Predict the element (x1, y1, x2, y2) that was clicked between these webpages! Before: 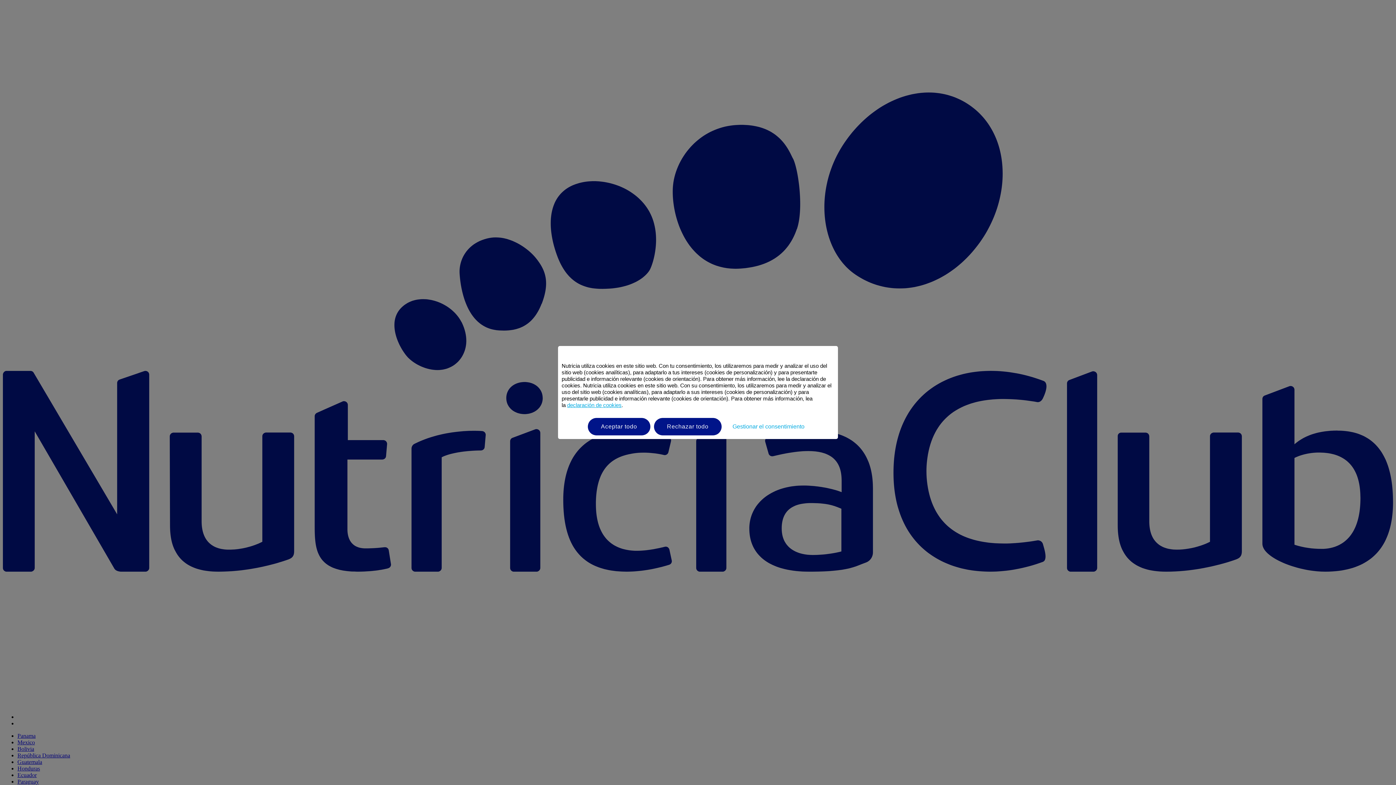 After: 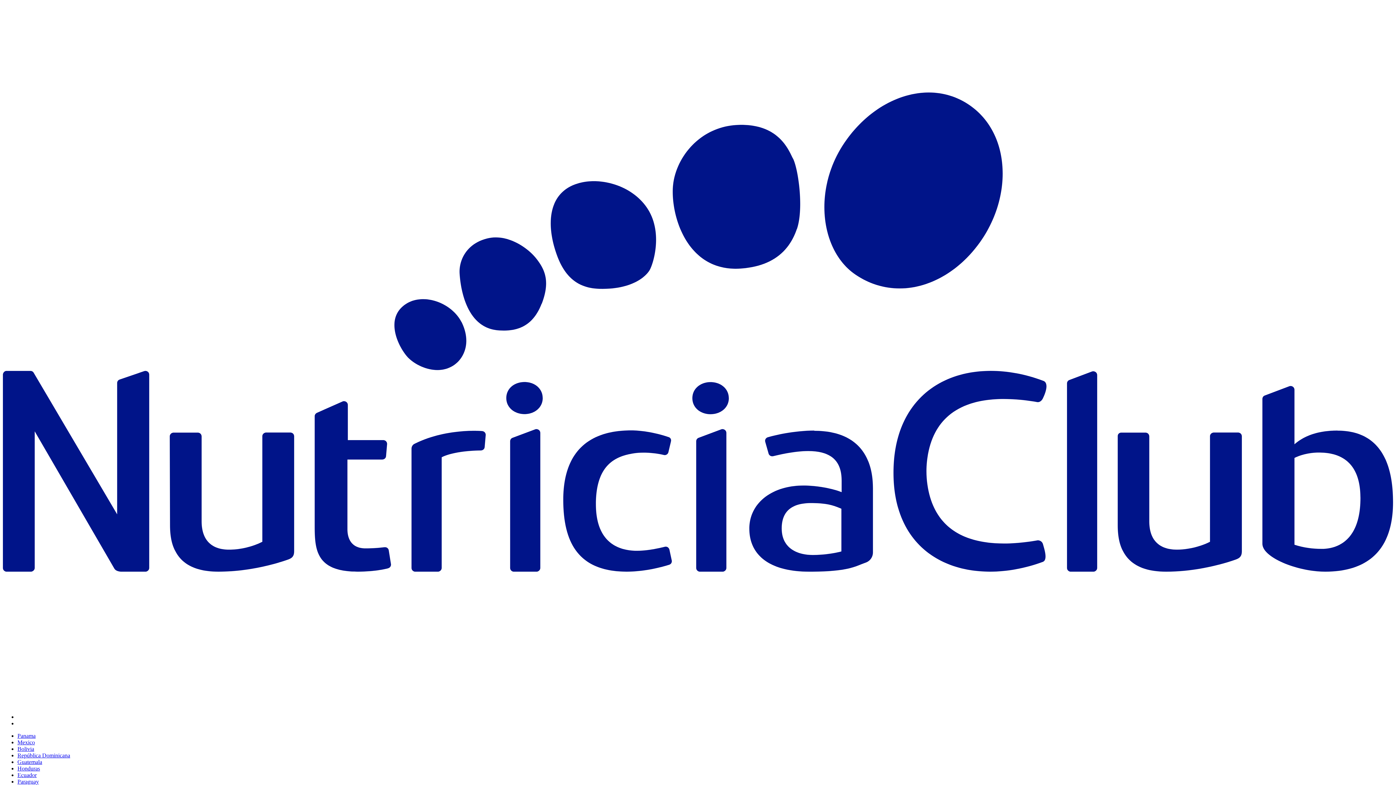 Action: label: Aceptar todo bbox: (587, 418, 650, 435)